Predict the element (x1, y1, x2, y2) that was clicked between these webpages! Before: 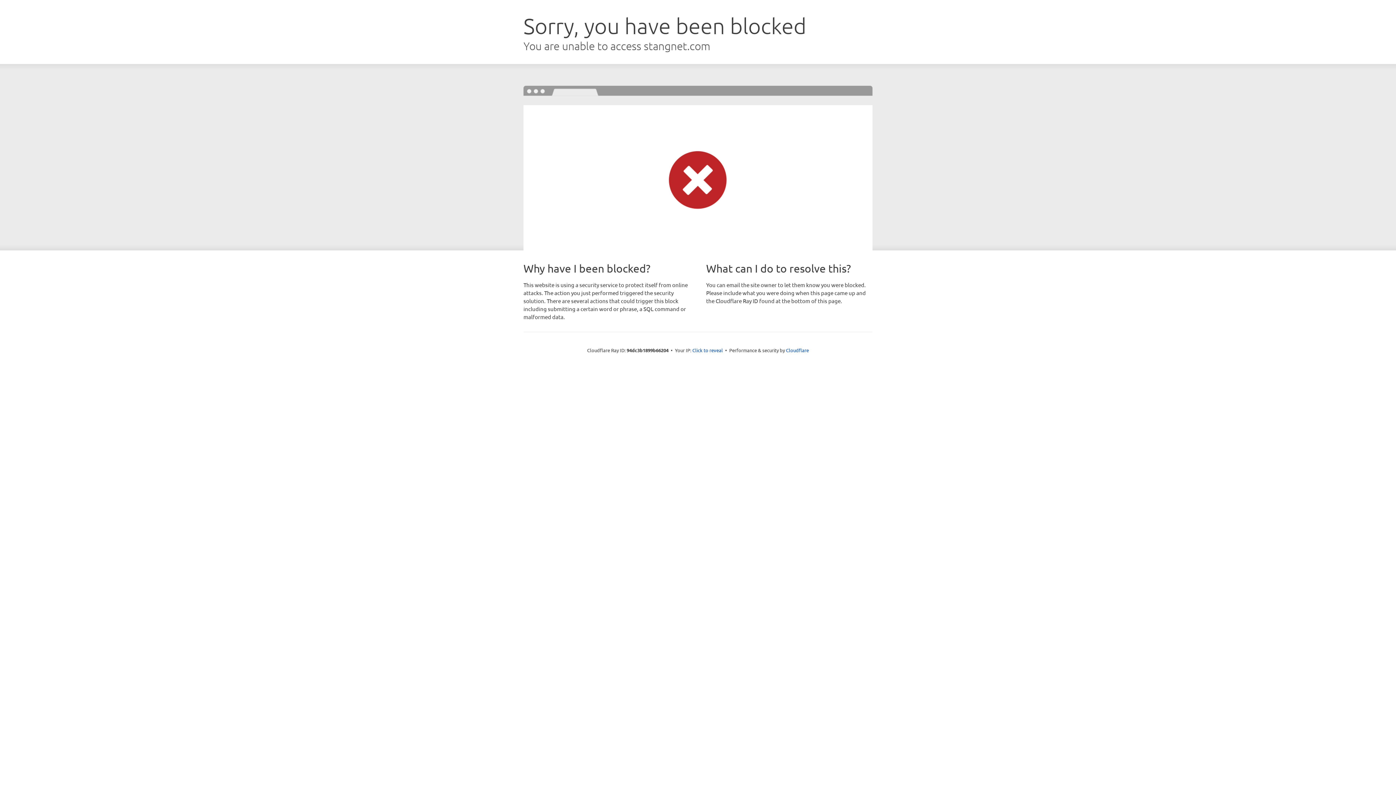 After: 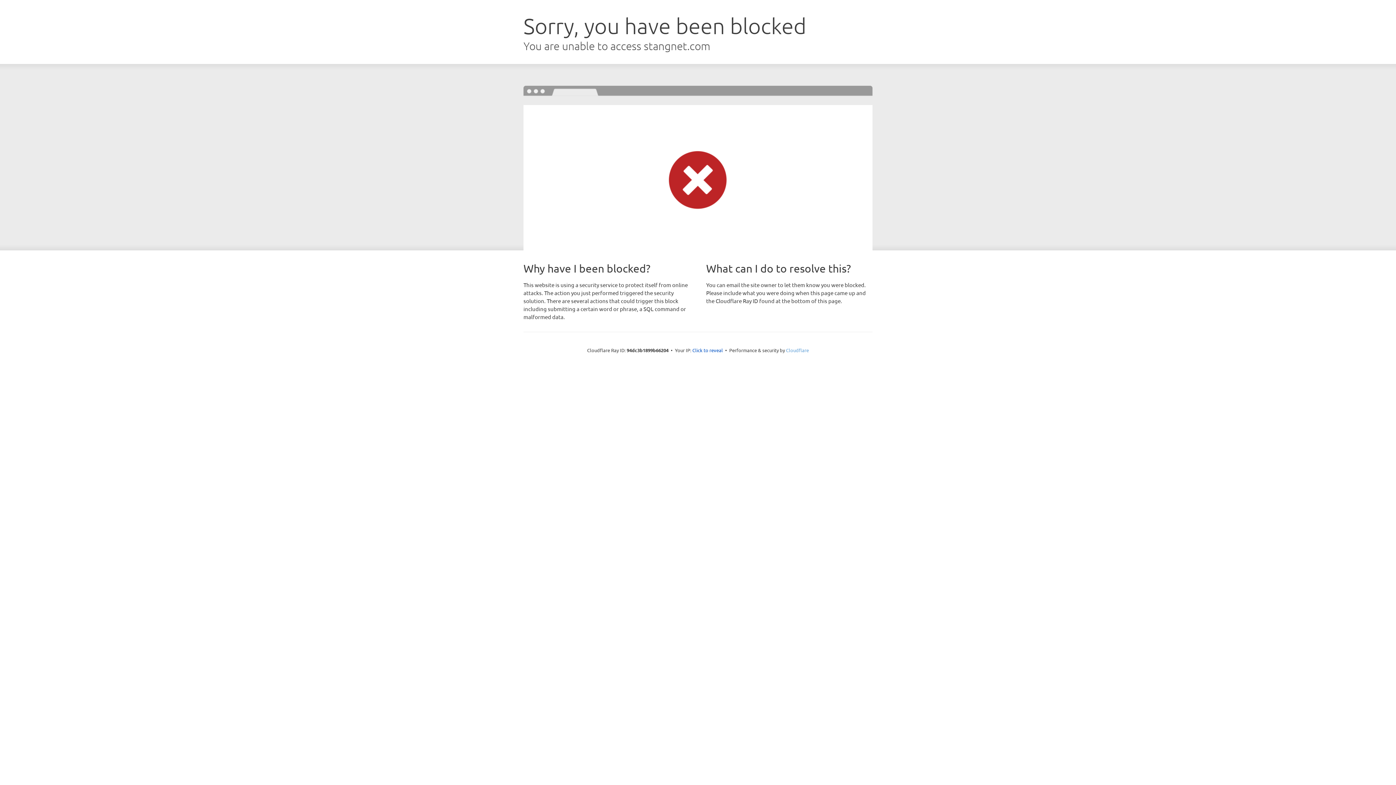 Action: bbox: (786, 347, 809, 353) label: Cloudflare